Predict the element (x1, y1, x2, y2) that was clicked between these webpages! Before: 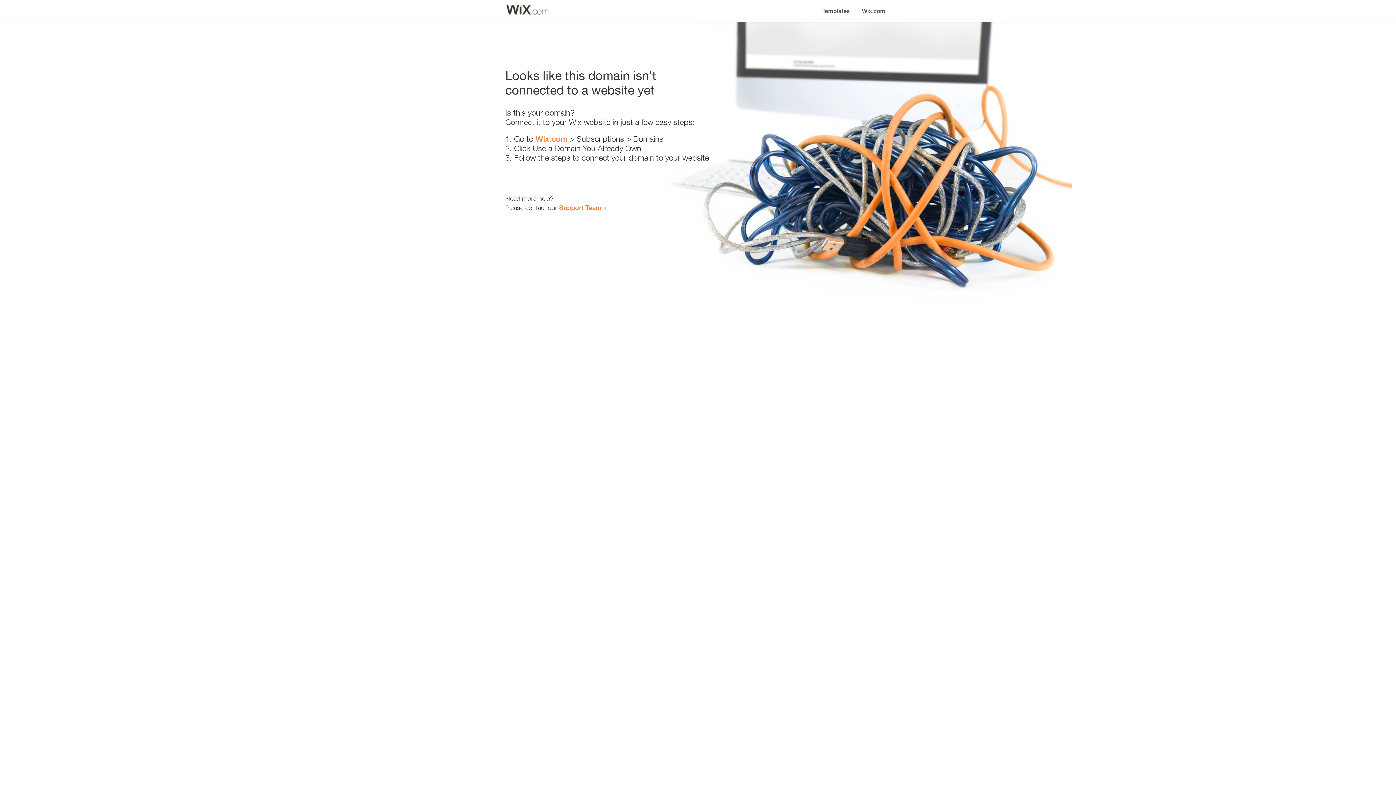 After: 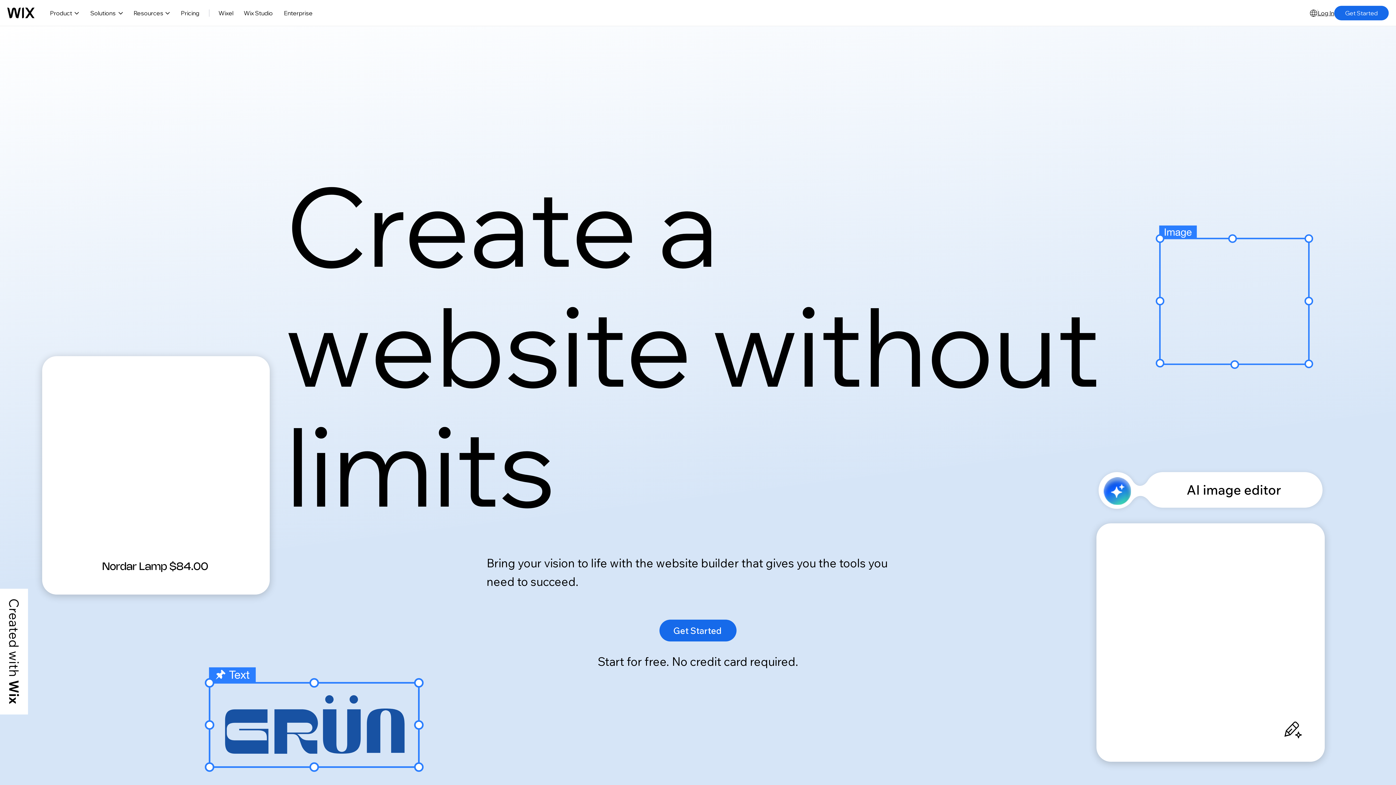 Action: label: Wix.com bbox: (535, 134, 567, 143)